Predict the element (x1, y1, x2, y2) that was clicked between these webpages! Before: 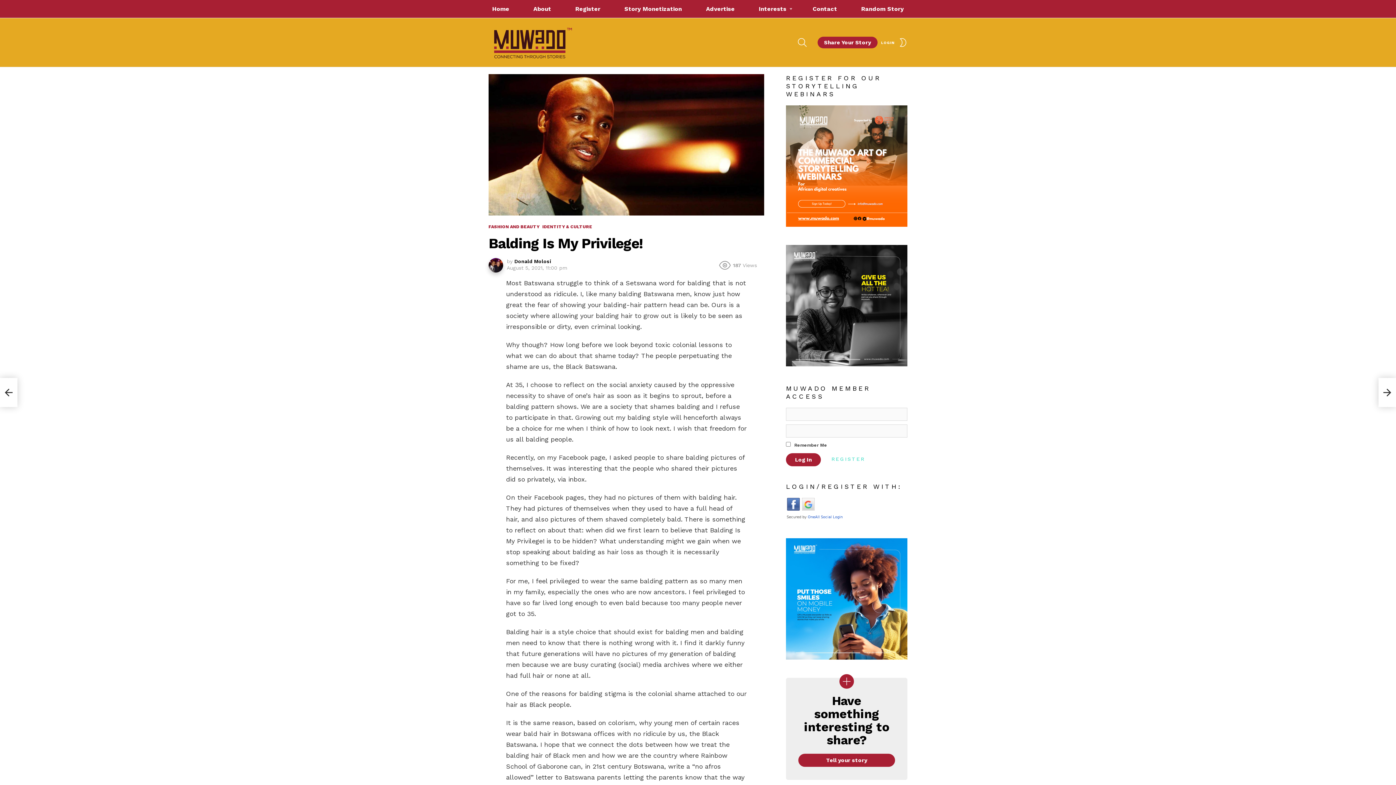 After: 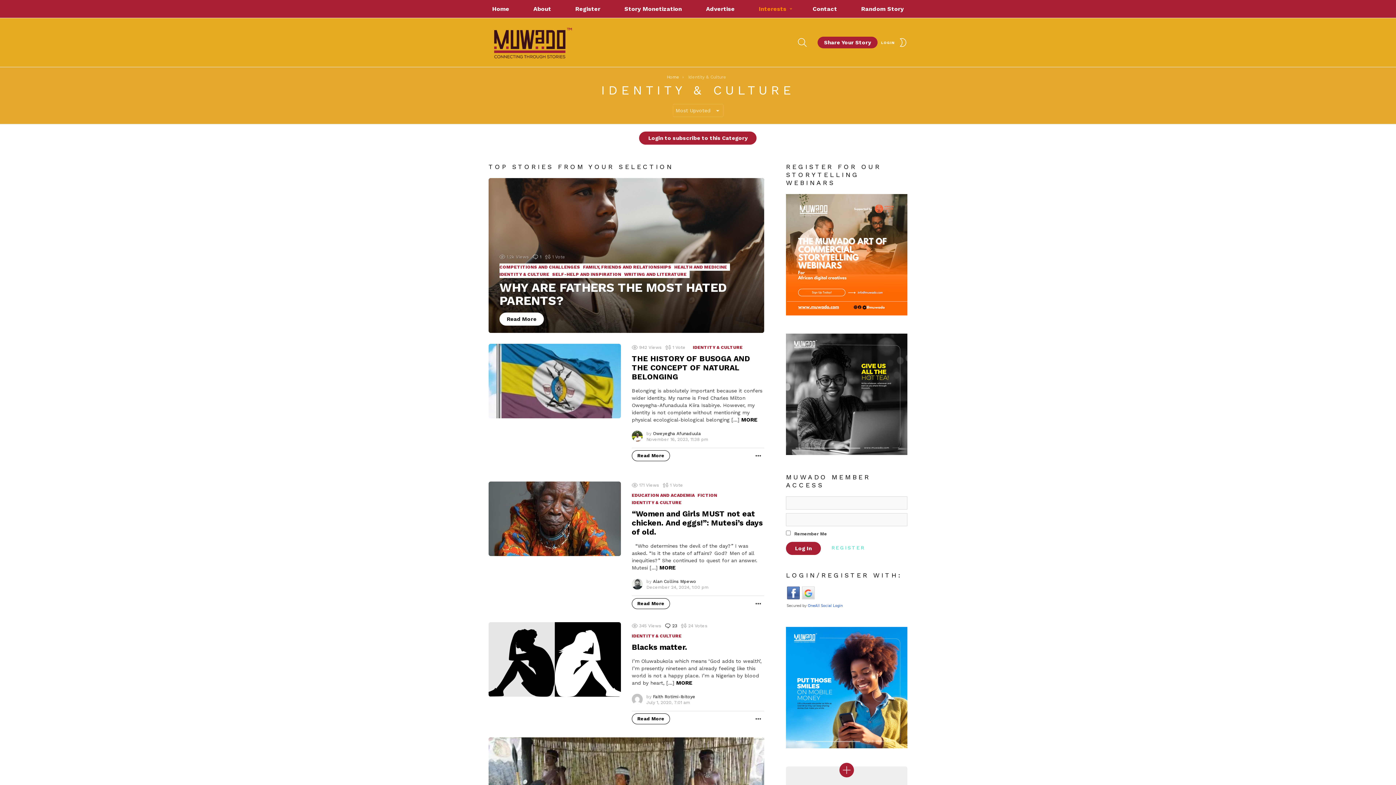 Action: label: IDENTITY & CULTURE bbox: (542, 223, 595, 230)